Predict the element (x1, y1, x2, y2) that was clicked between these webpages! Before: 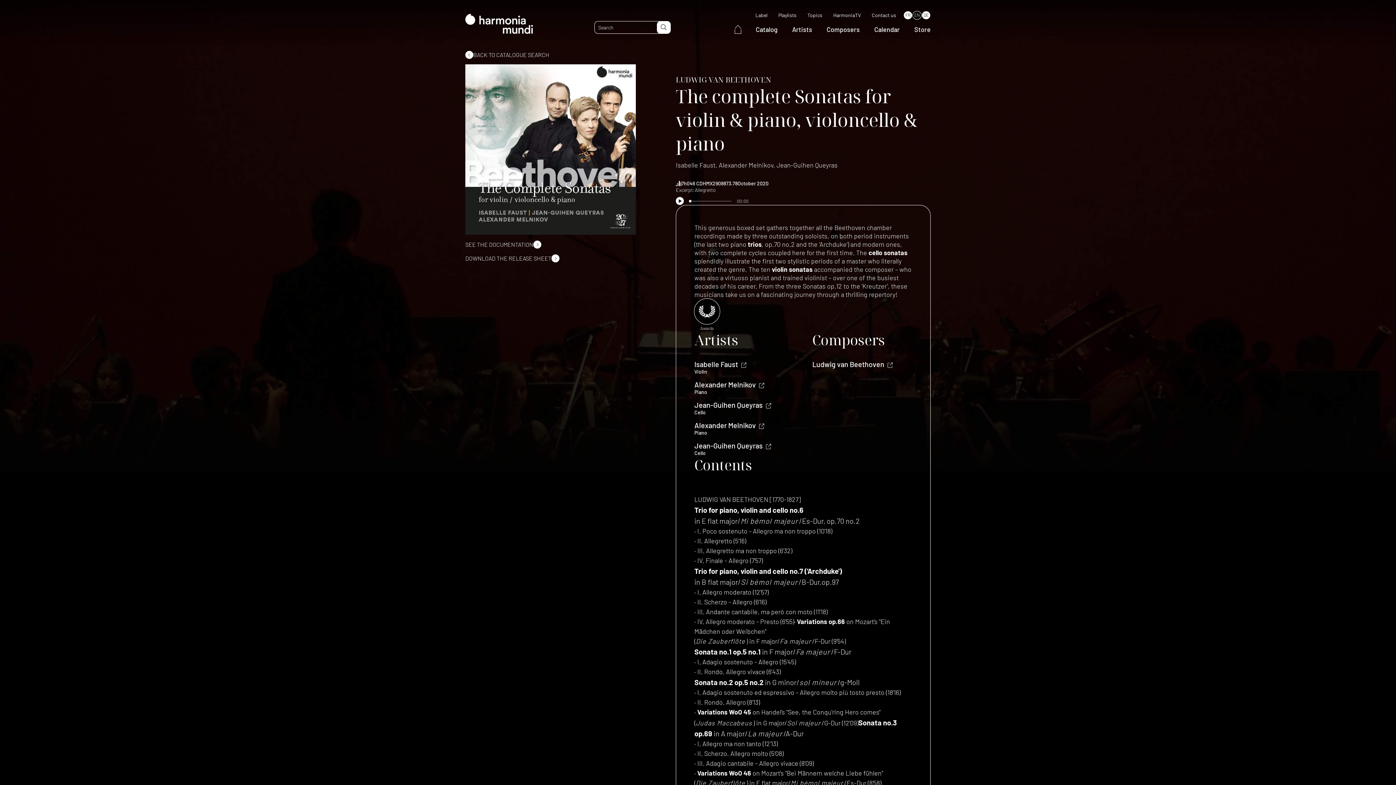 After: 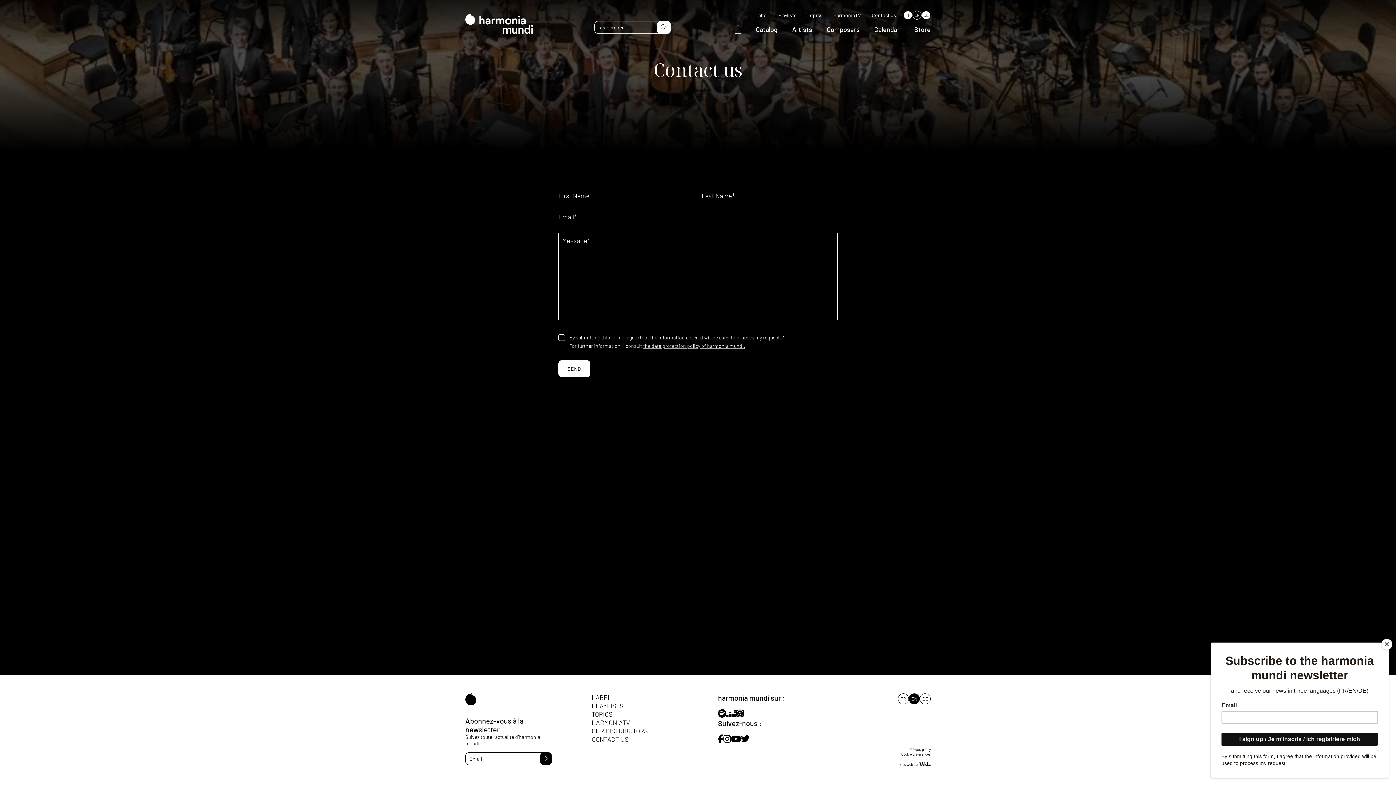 Action: label: Contact us bbox: (872, 12, 896, 18)